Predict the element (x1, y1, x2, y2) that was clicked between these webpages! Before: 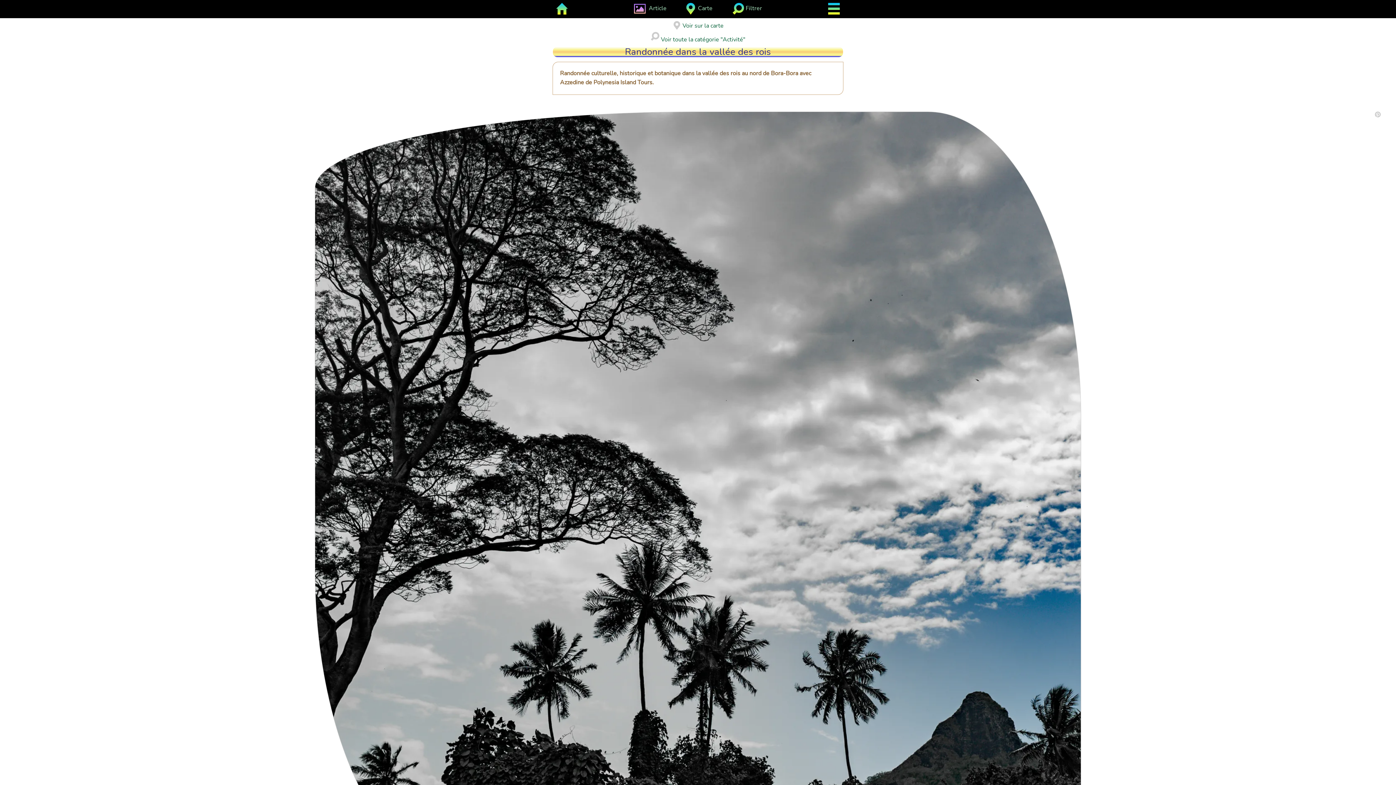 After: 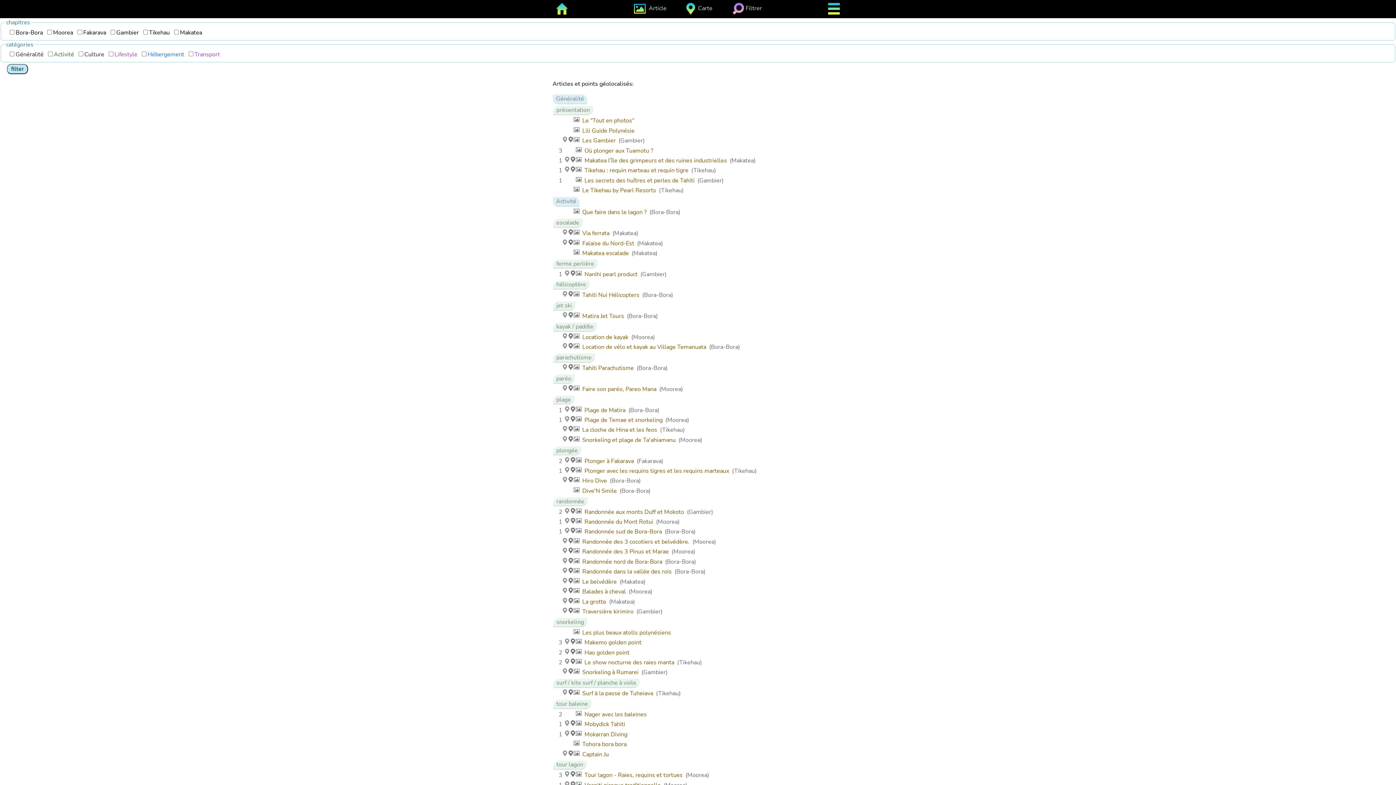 Action: bbox: (729, 0, 762, 16) label:  Filtrer